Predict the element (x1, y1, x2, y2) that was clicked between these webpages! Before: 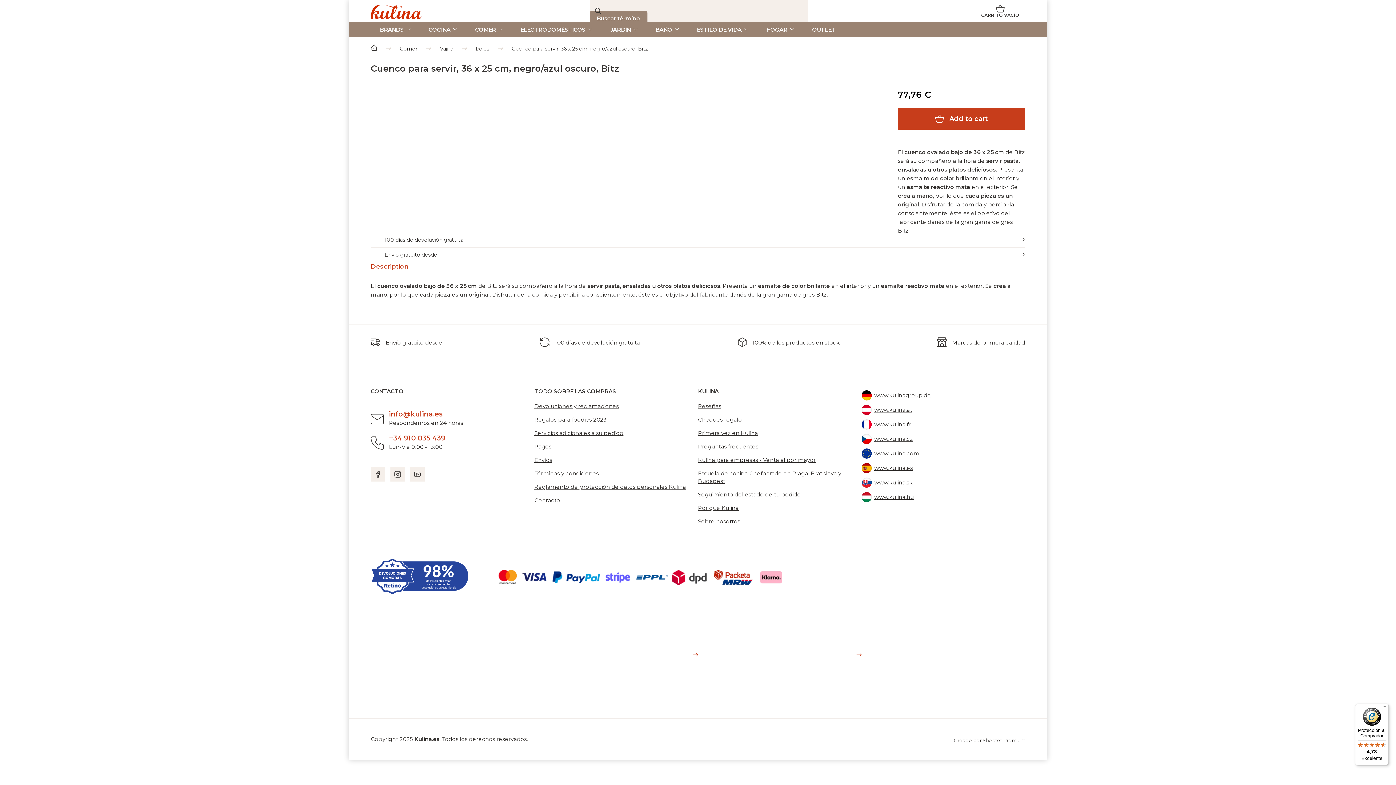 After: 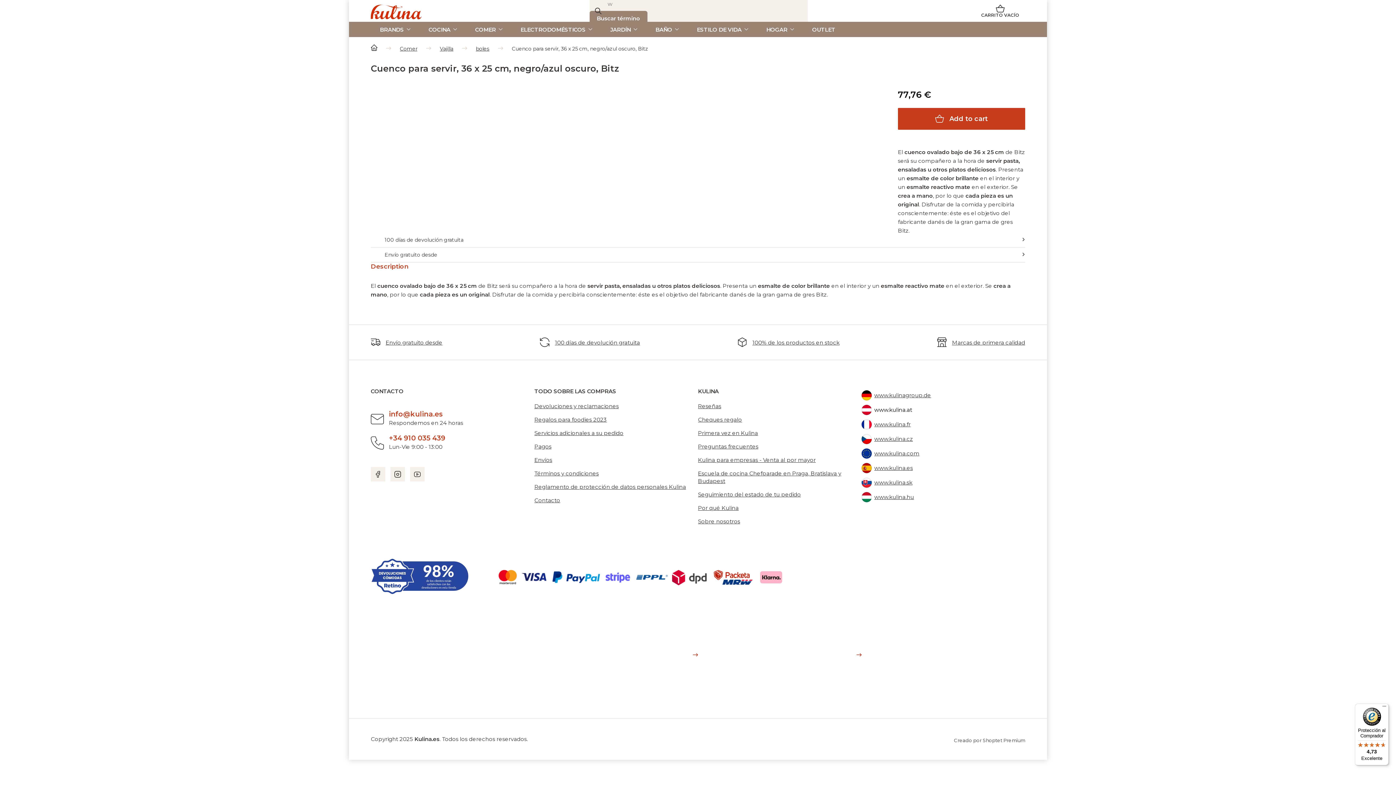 Action: label: www.kulina.at bbox: (861, 403, 1025, 416)